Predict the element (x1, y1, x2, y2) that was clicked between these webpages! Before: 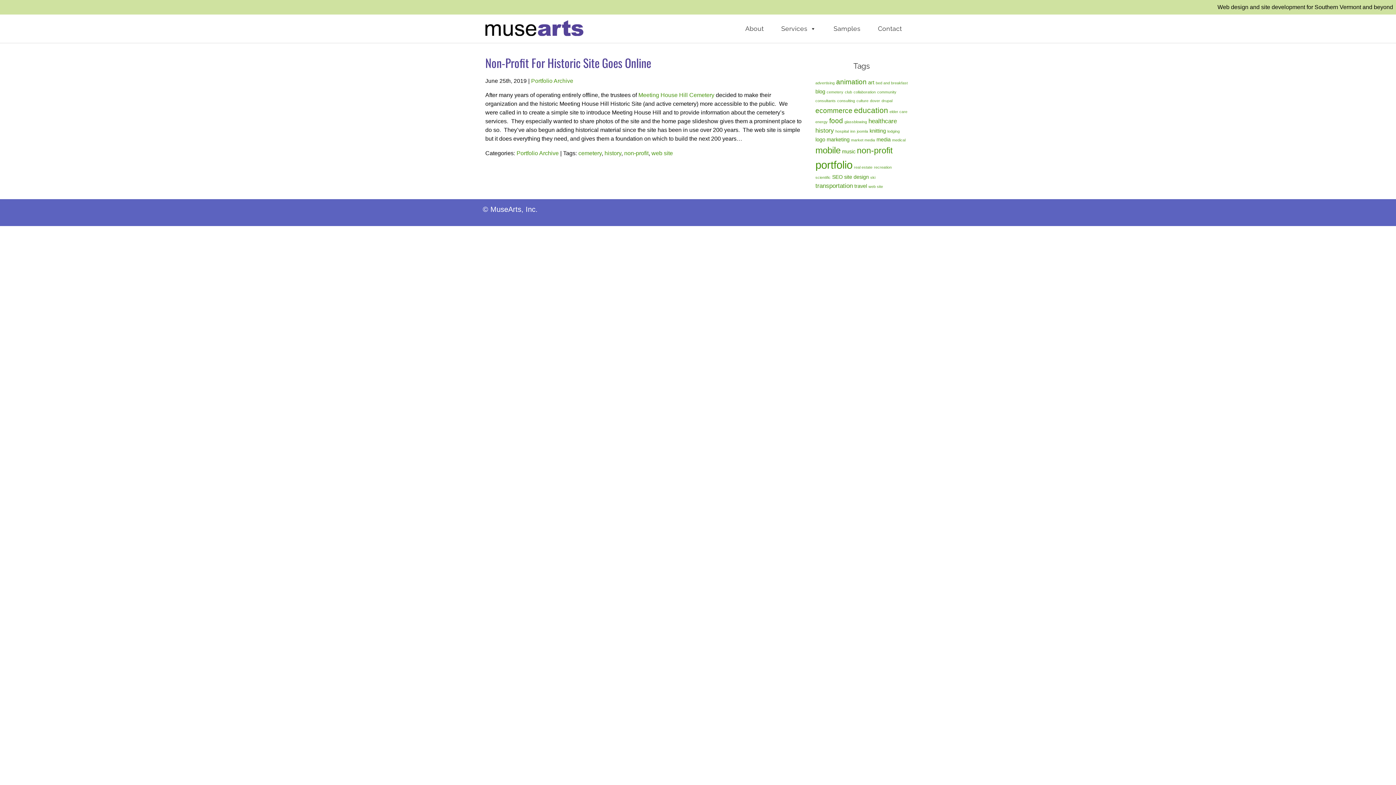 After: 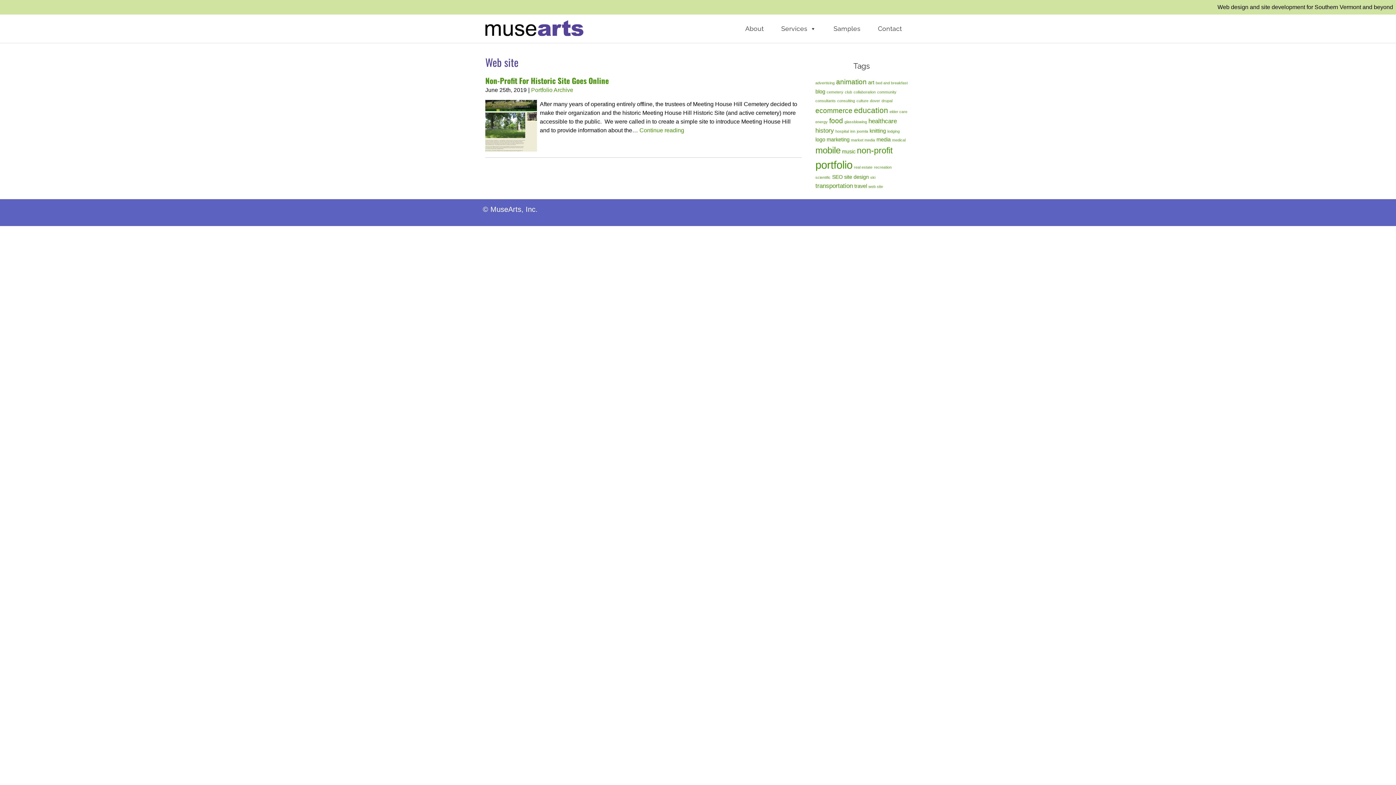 Action: label: web site bbox: (651, 150, 673, 156)